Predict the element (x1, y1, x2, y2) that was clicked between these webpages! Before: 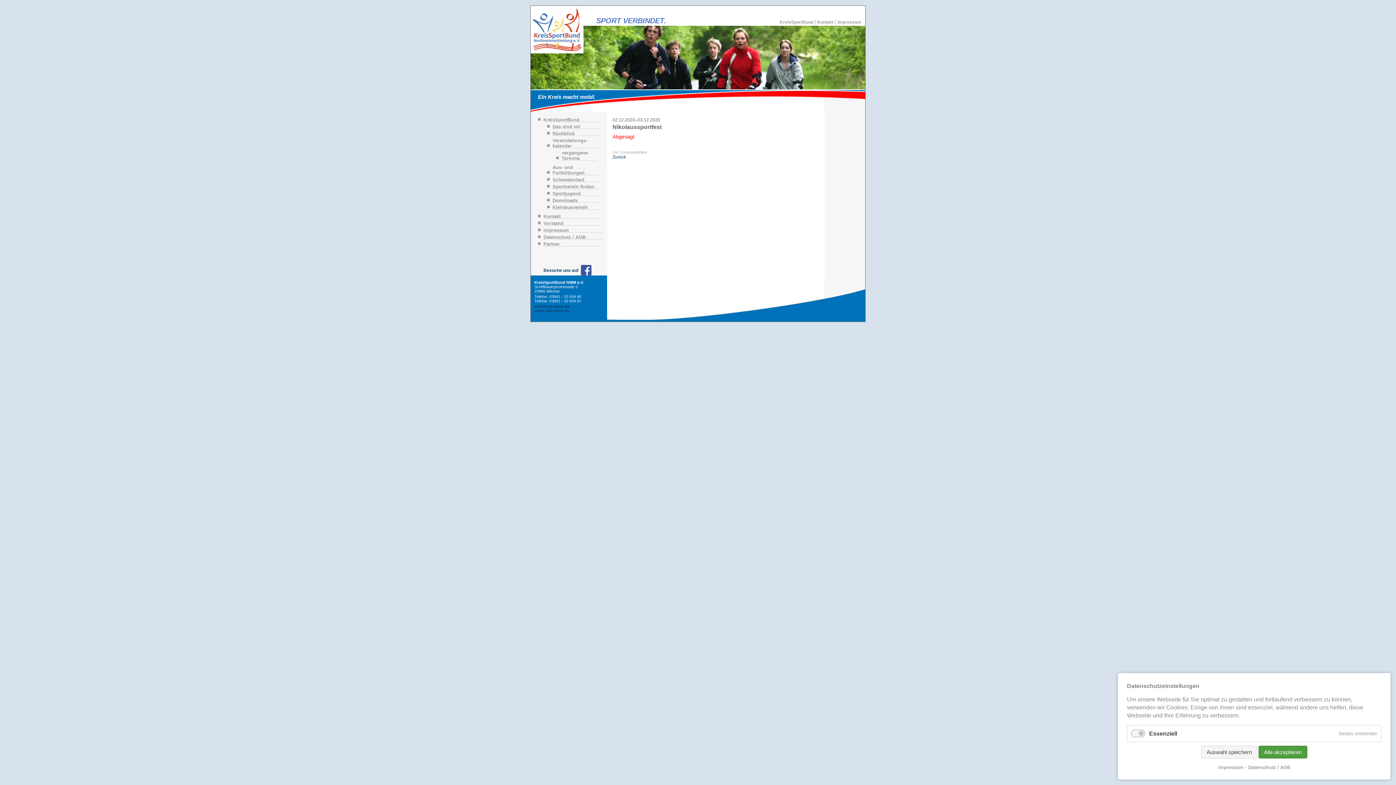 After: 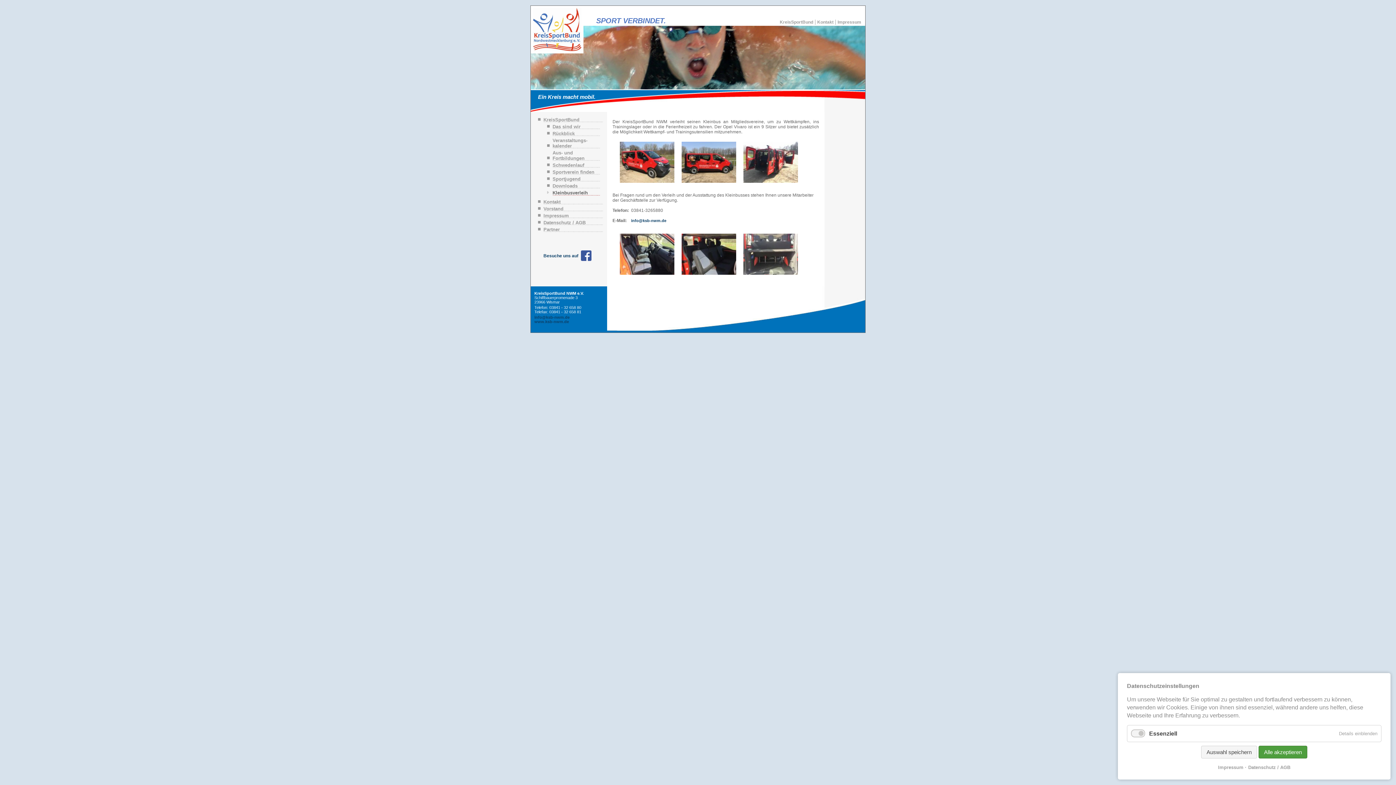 Action: bbox: (547, 204, 600, 210) label: Kleinbusverleih